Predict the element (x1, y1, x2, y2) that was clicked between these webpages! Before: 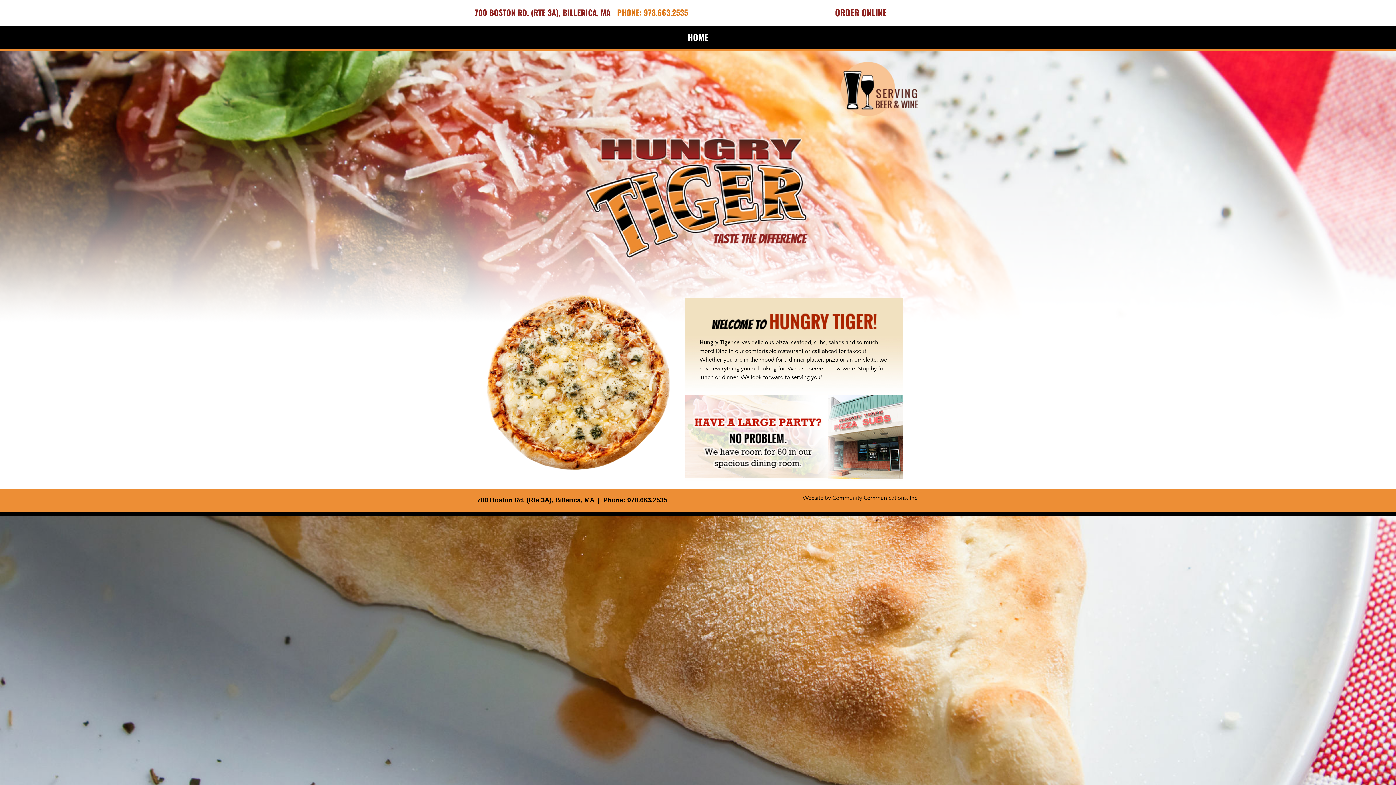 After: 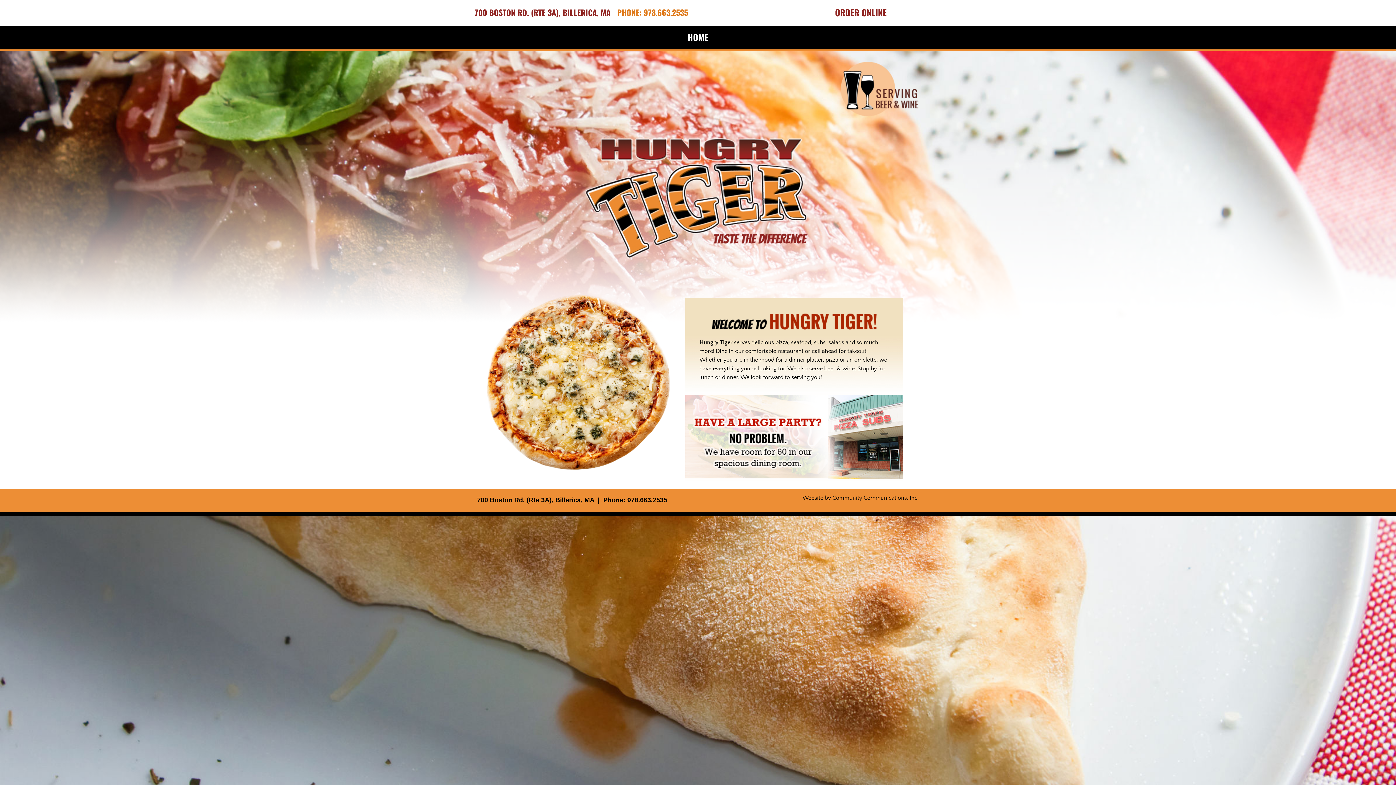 Action: bbox: (582, 258, 813, 264)